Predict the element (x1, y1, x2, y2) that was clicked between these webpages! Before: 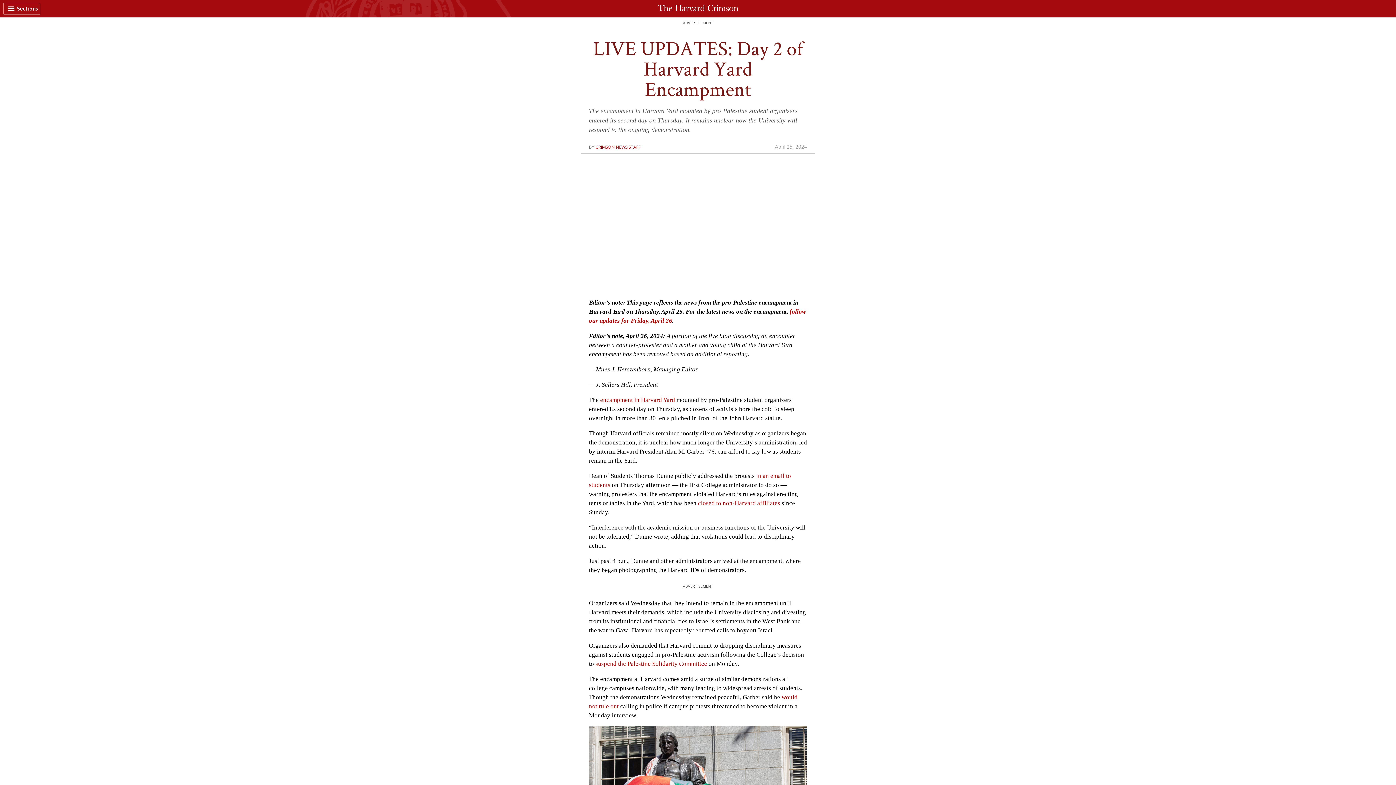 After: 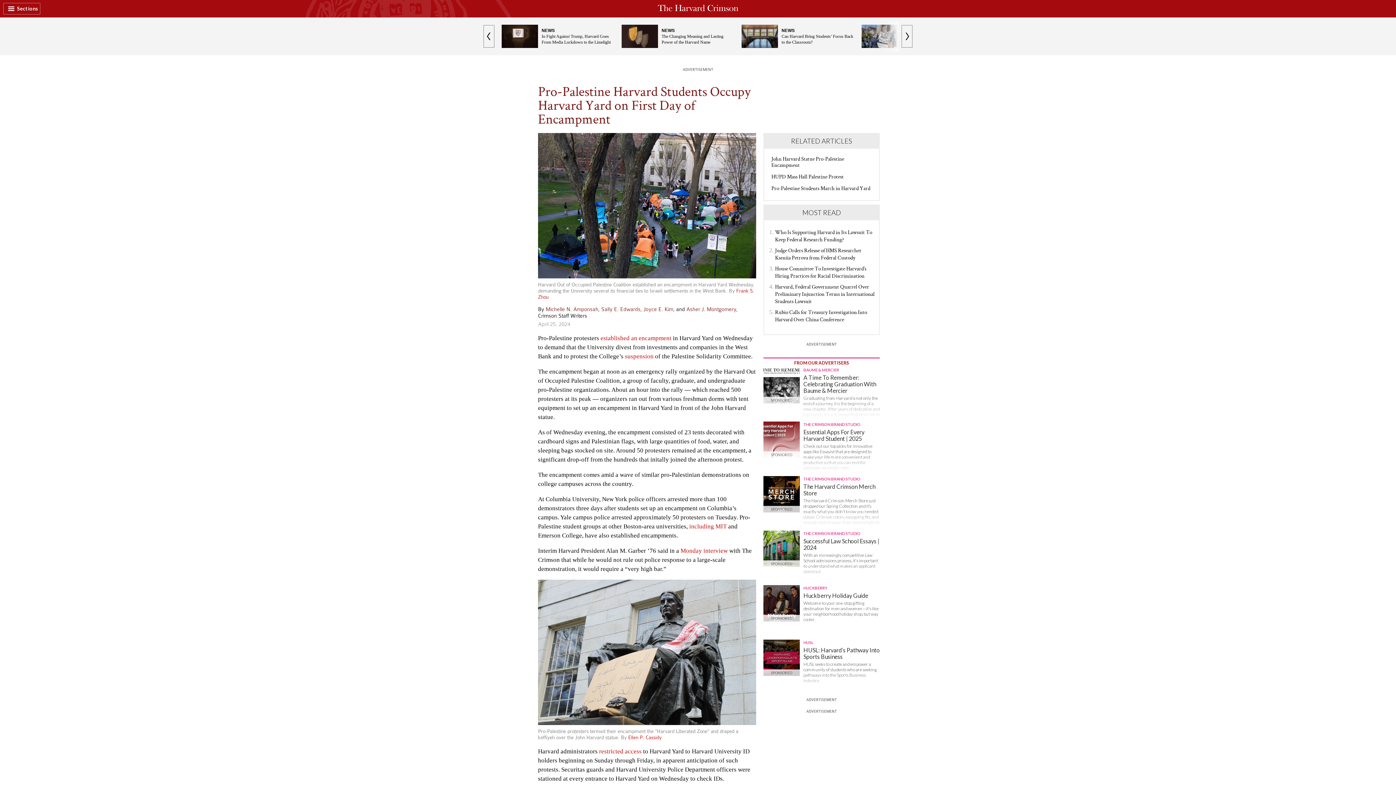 Action: label: encampment in Harvard Yard bbox: (600, 396, 675, 403)